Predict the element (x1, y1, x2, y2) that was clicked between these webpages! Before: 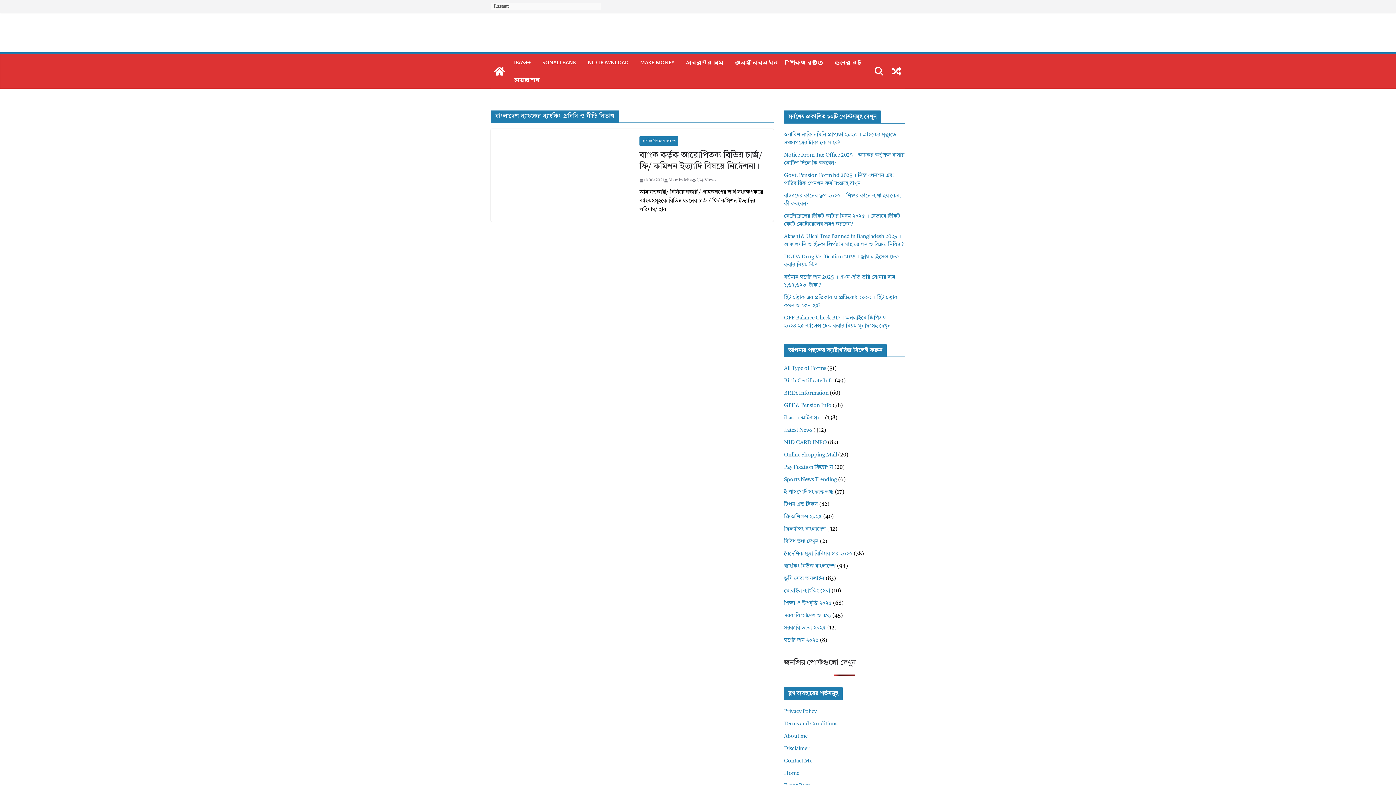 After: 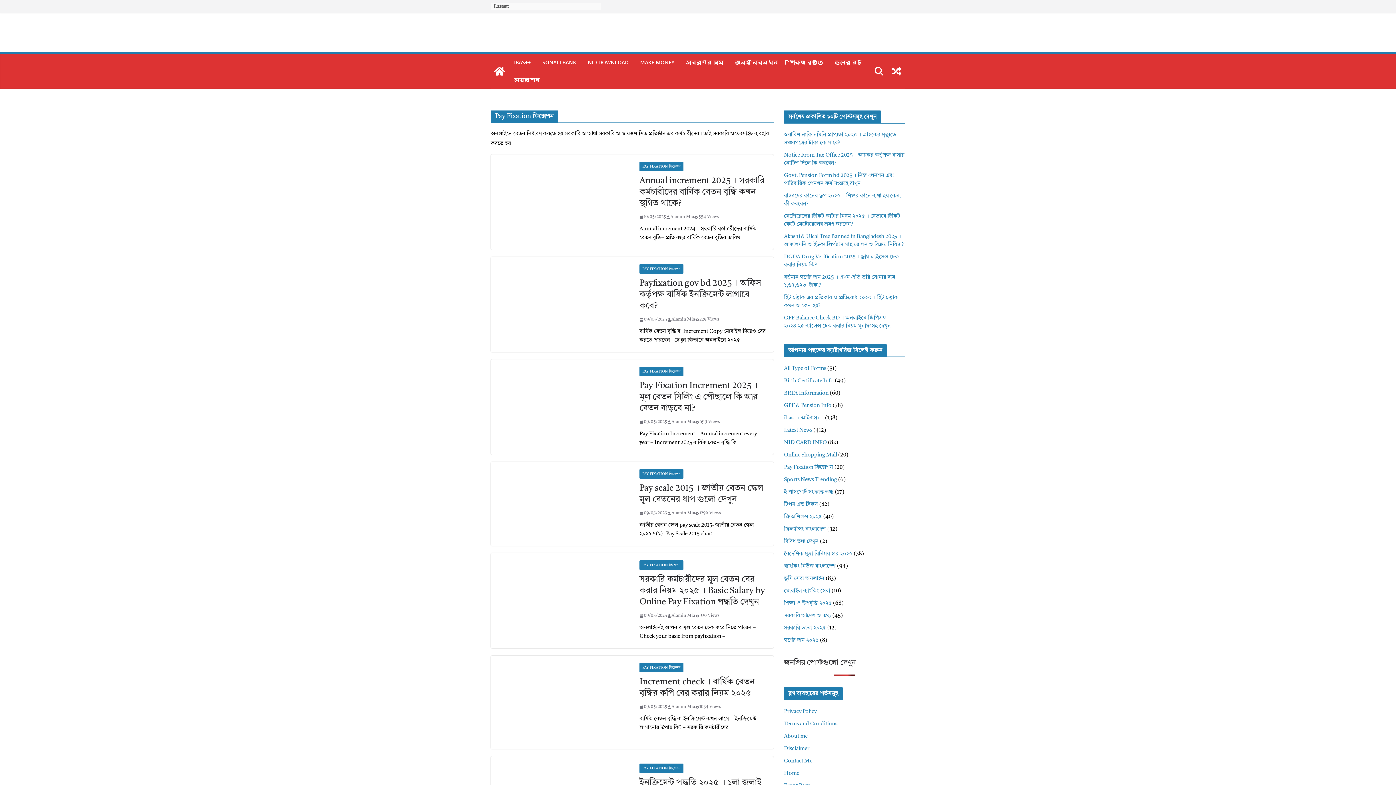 Action: bbox: (784, 465, 833, 470) label: Pay Fixation ফিক্সেশন